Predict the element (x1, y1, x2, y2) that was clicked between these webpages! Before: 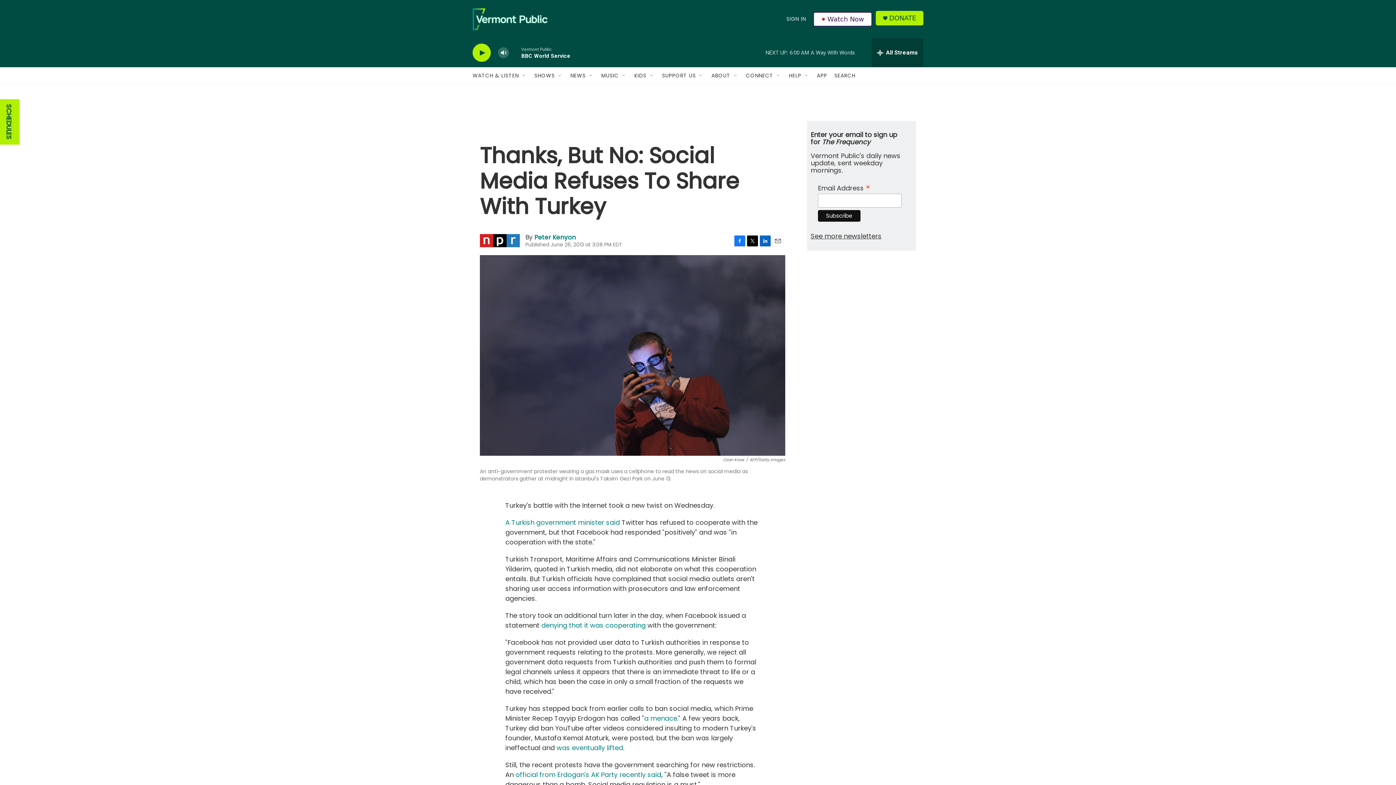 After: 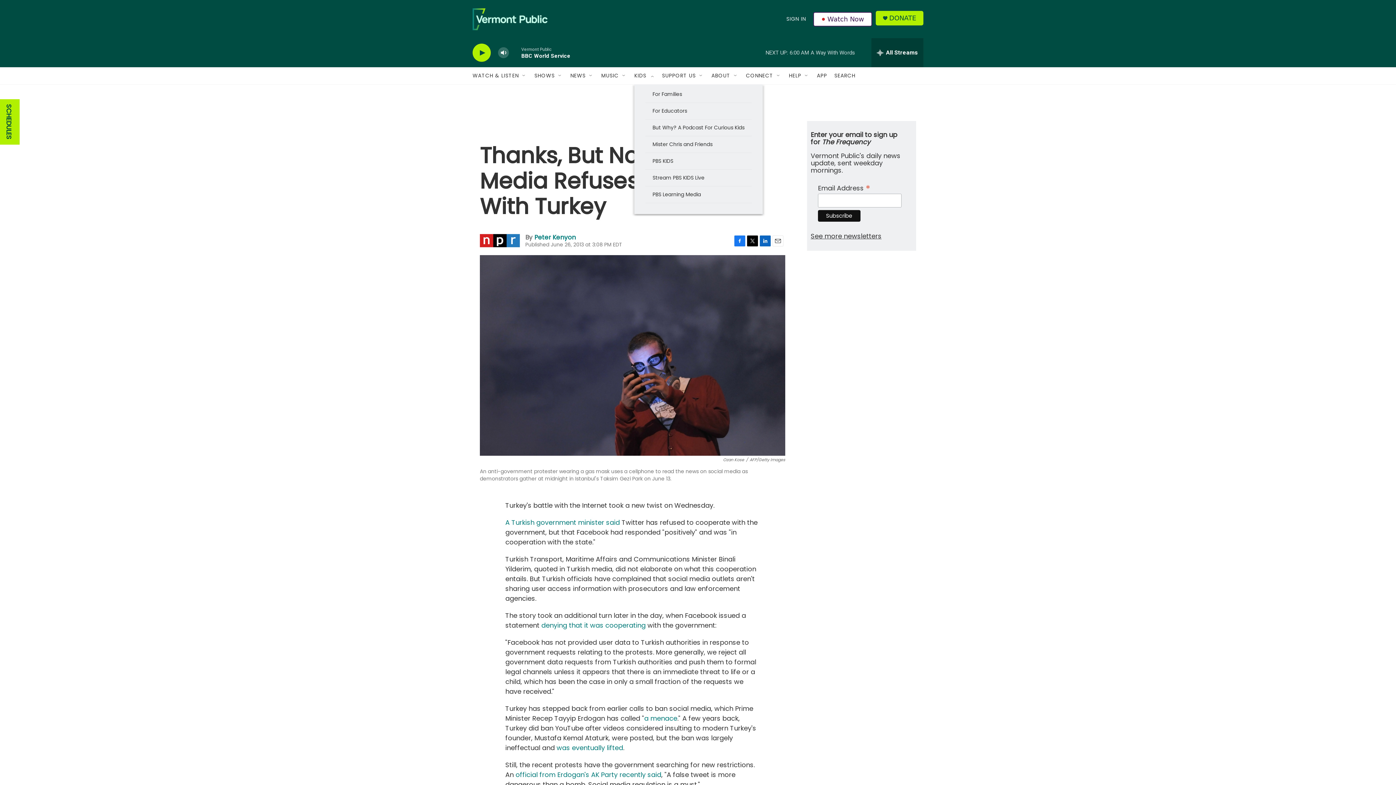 Action: bbox: (649, 72, 654, 78) label: Open Sub Navigation